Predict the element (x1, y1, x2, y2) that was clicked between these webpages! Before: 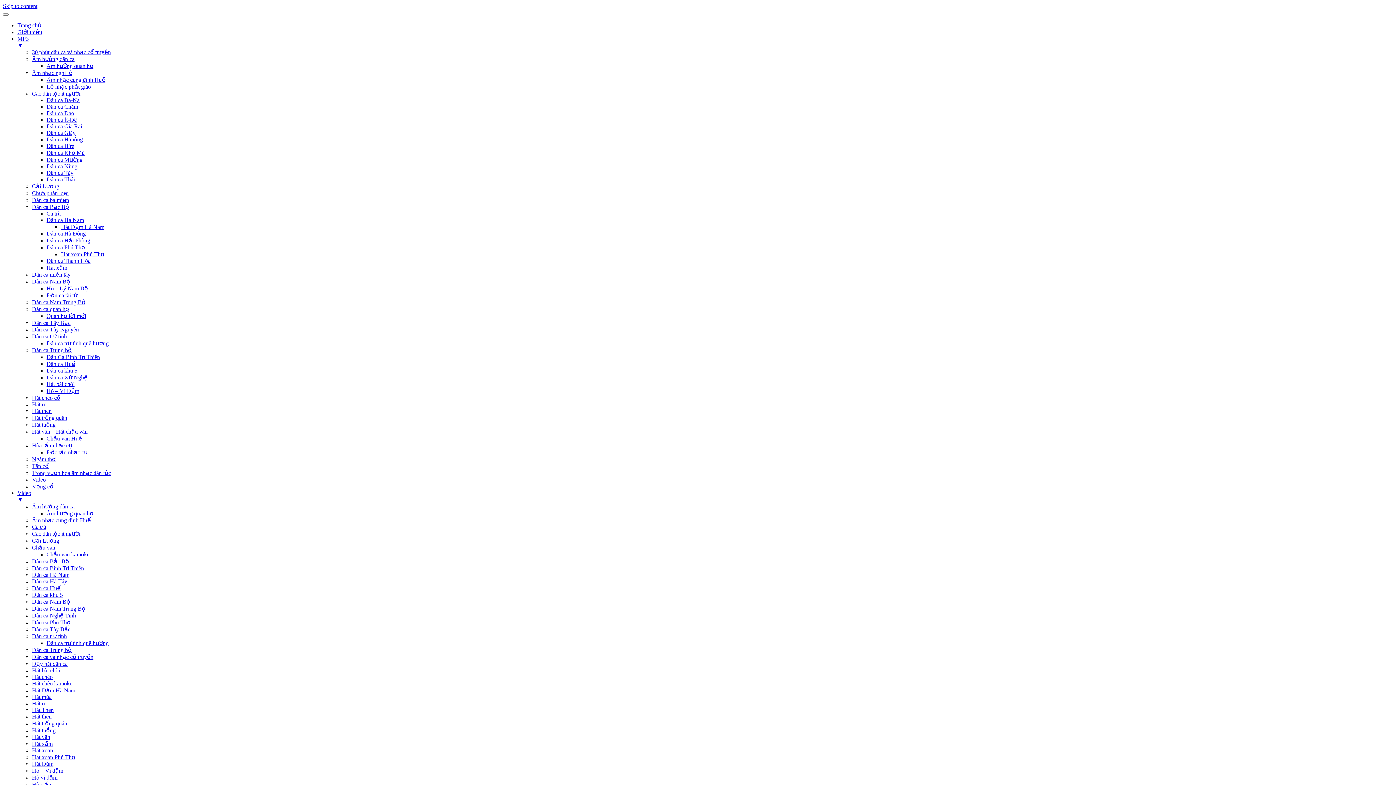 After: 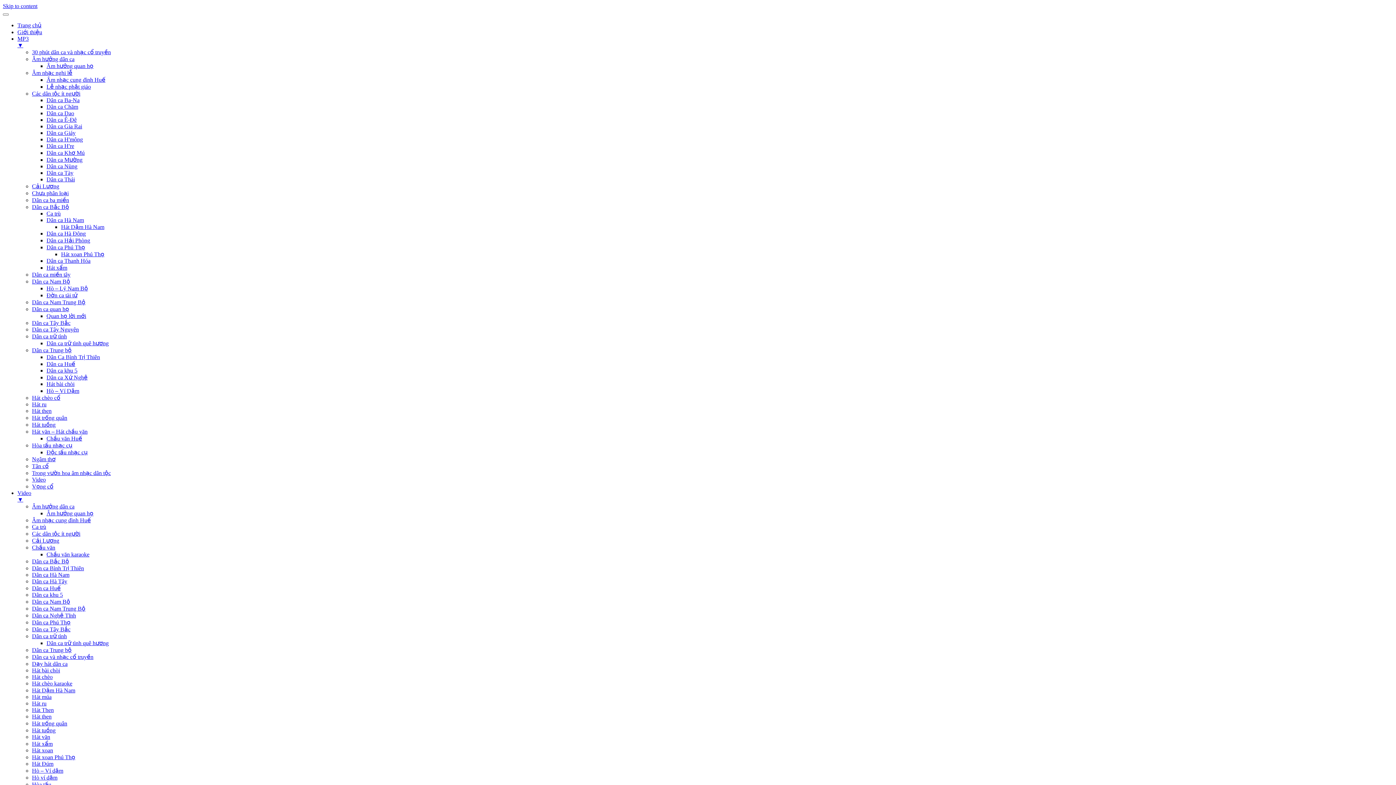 Action: label: Ngâm thơ bbox: (32, 456, 55, 462)